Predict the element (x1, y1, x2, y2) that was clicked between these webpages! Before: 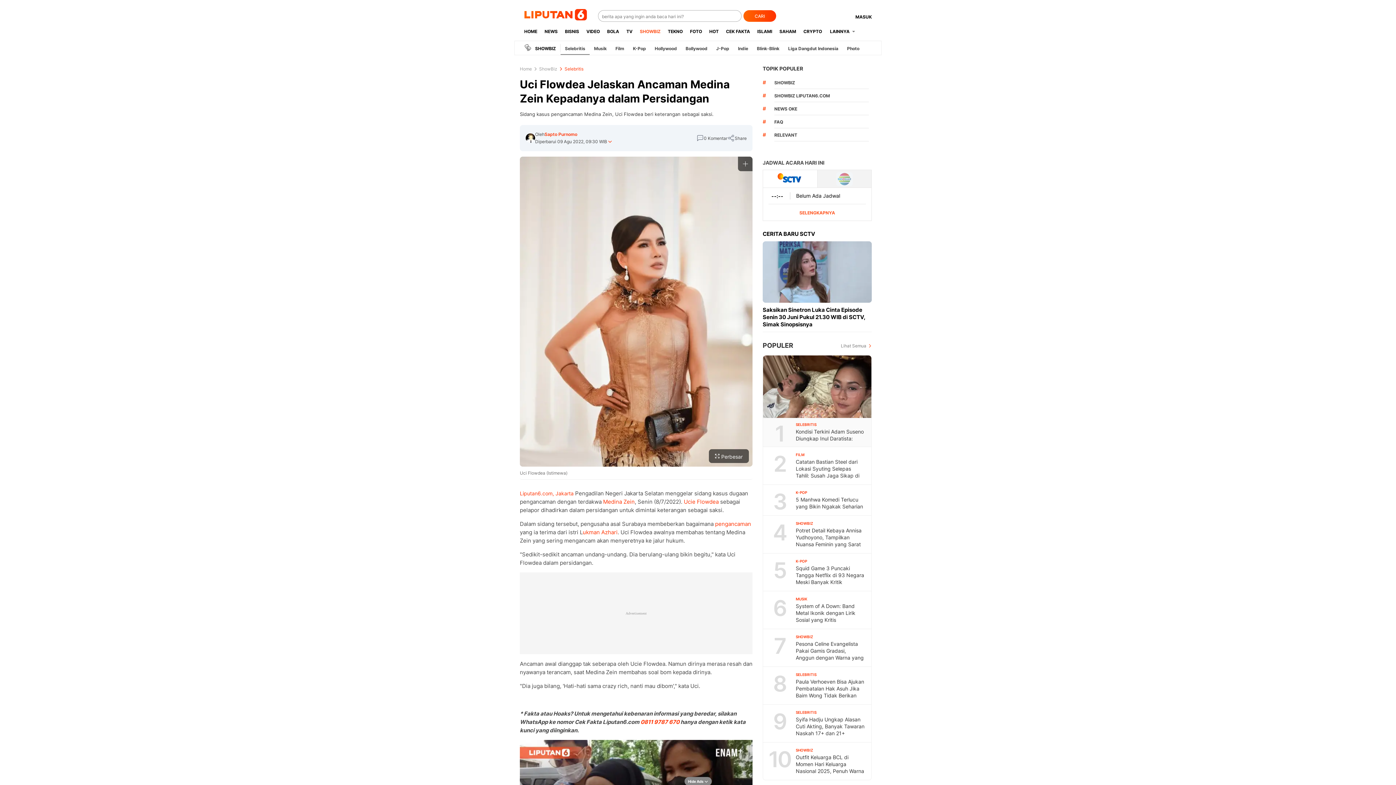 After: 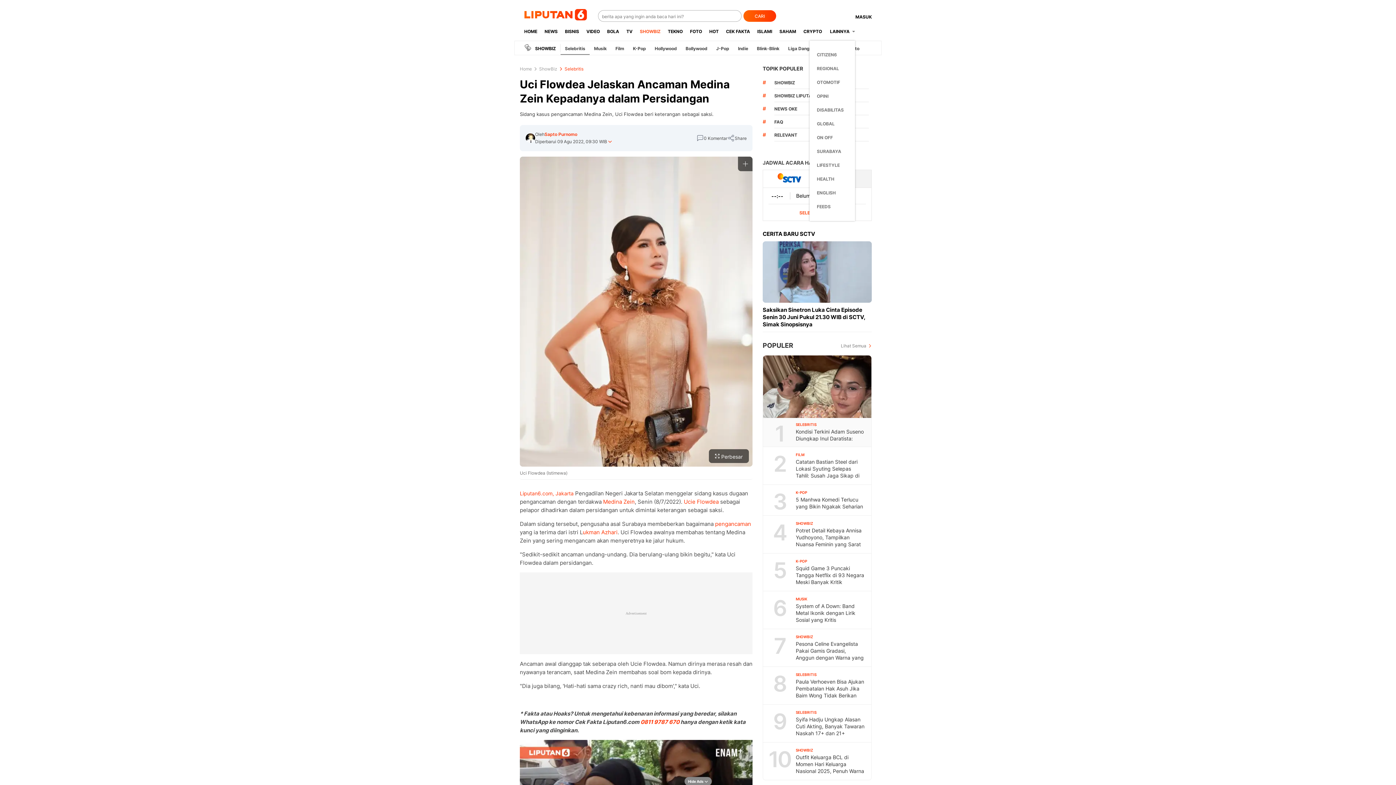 Action: bbox: (825, 27, 855, 40) label: LAINNYA 